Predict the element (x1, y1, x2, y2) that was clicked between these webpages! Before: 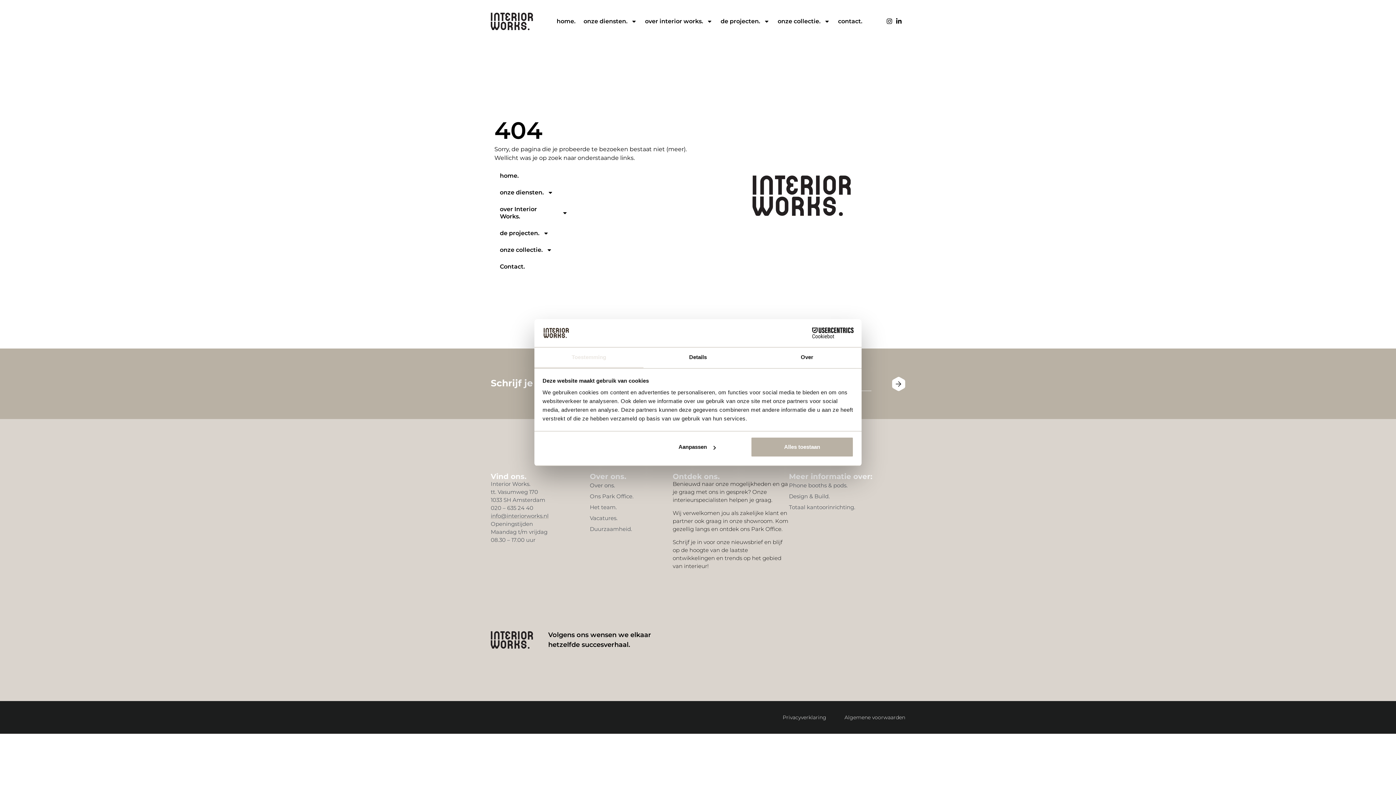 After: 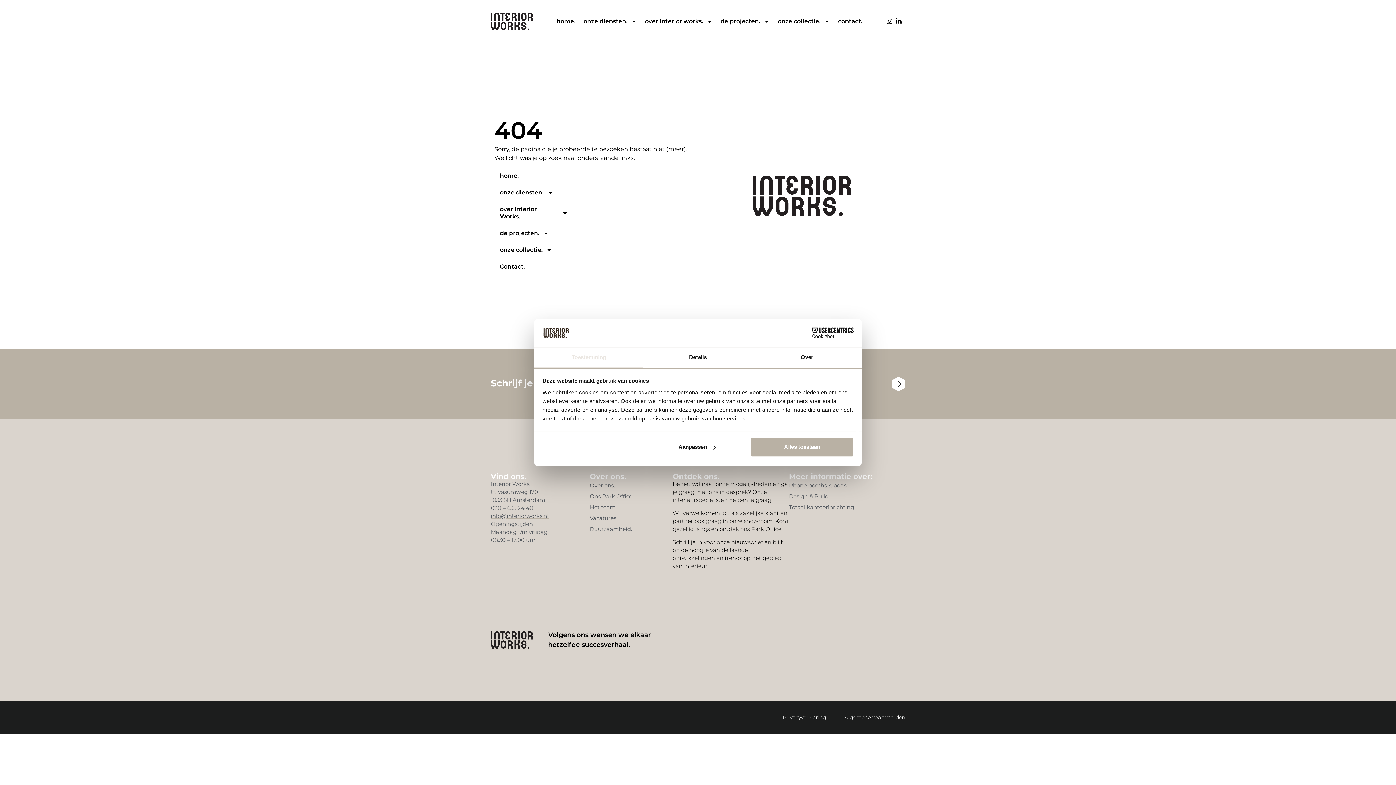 Action: bbox: (490, 496, 590, 504) label: 020 – 635 24 40